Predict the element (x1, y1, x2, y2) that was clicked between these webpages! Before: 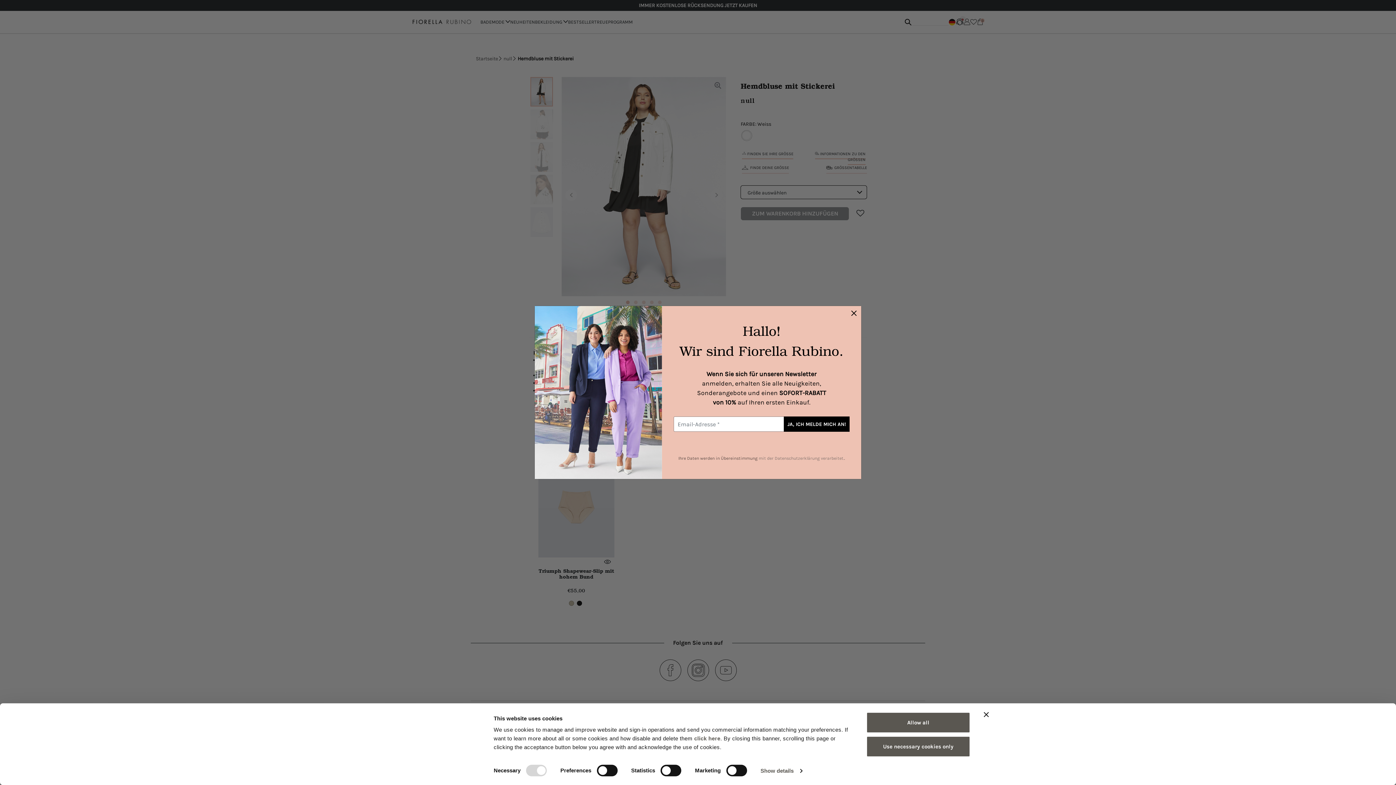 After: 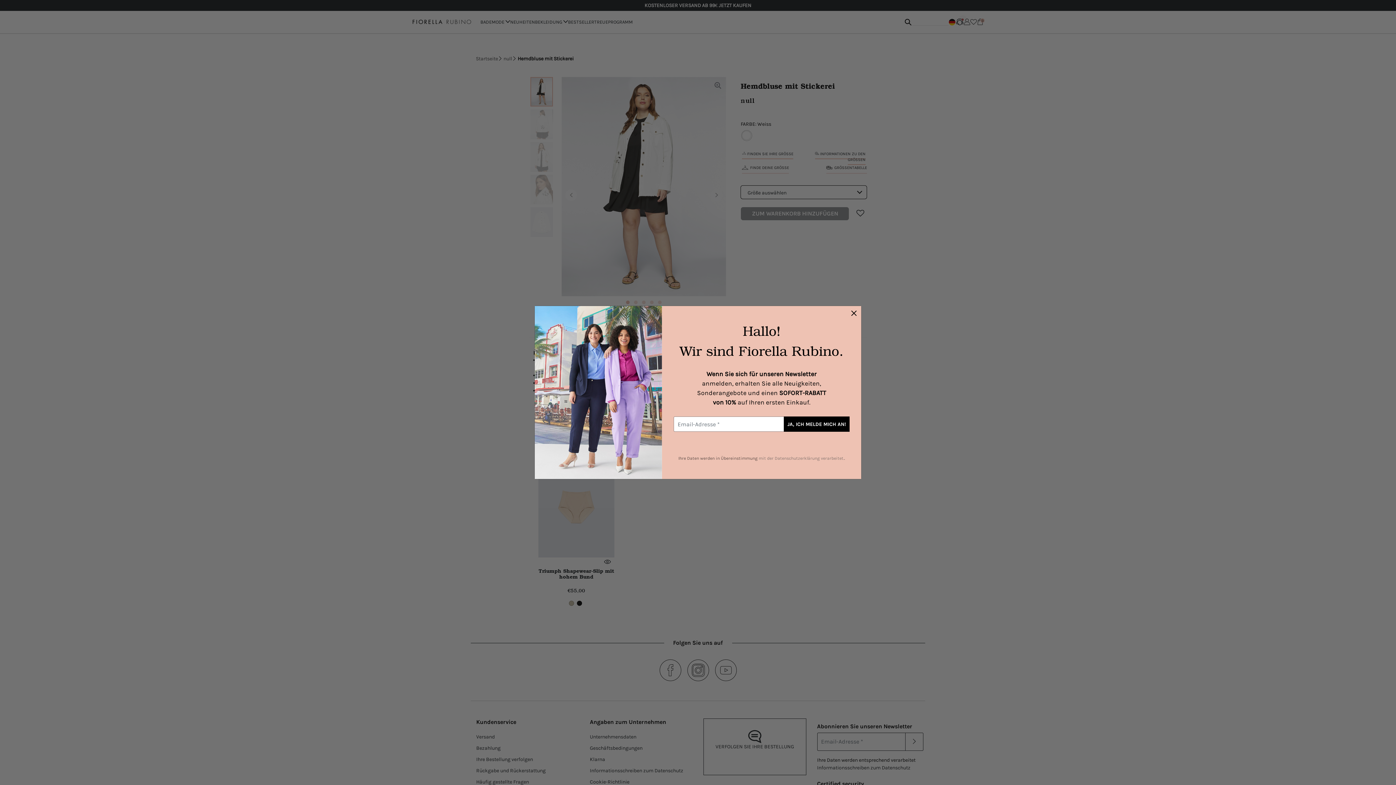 Action: label: Allow all bbox: (866, 712, 970, 733)